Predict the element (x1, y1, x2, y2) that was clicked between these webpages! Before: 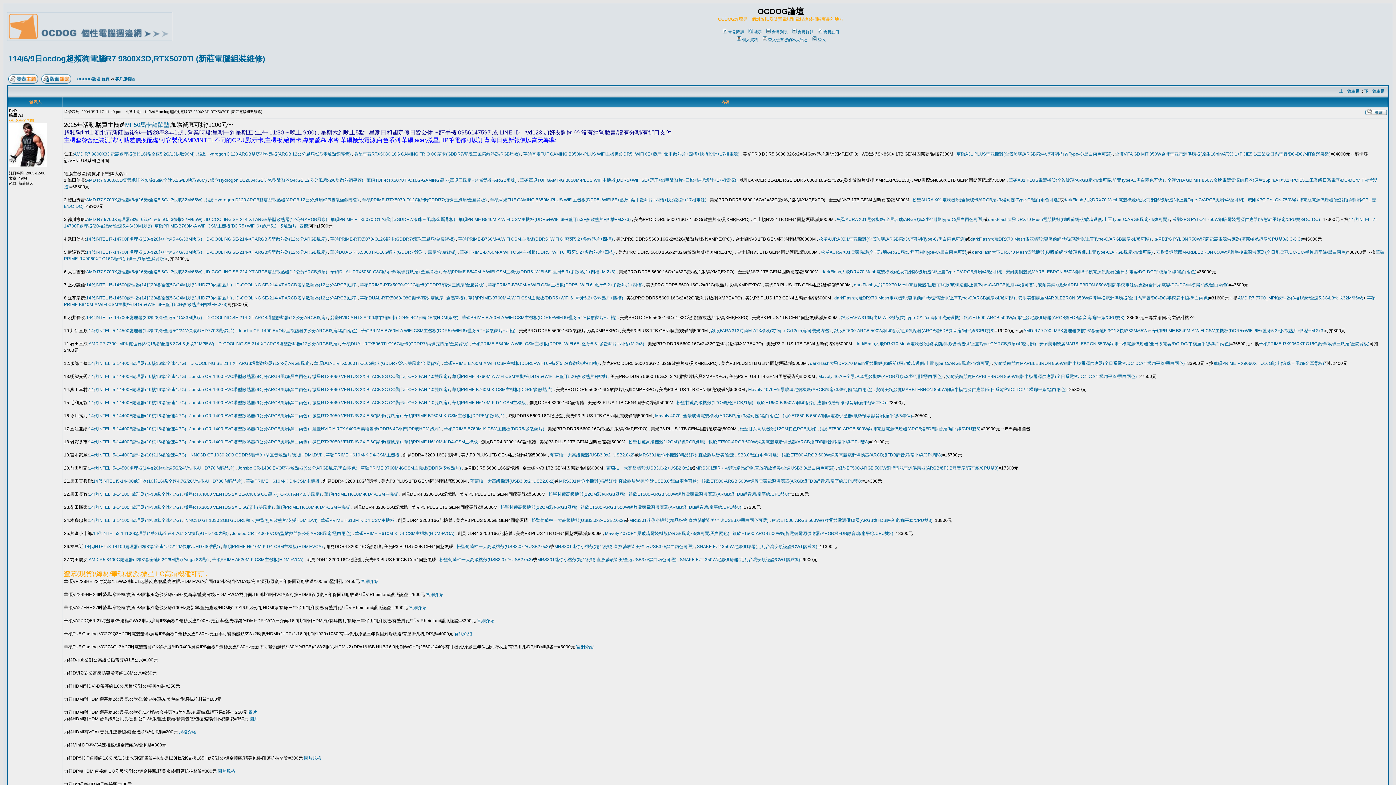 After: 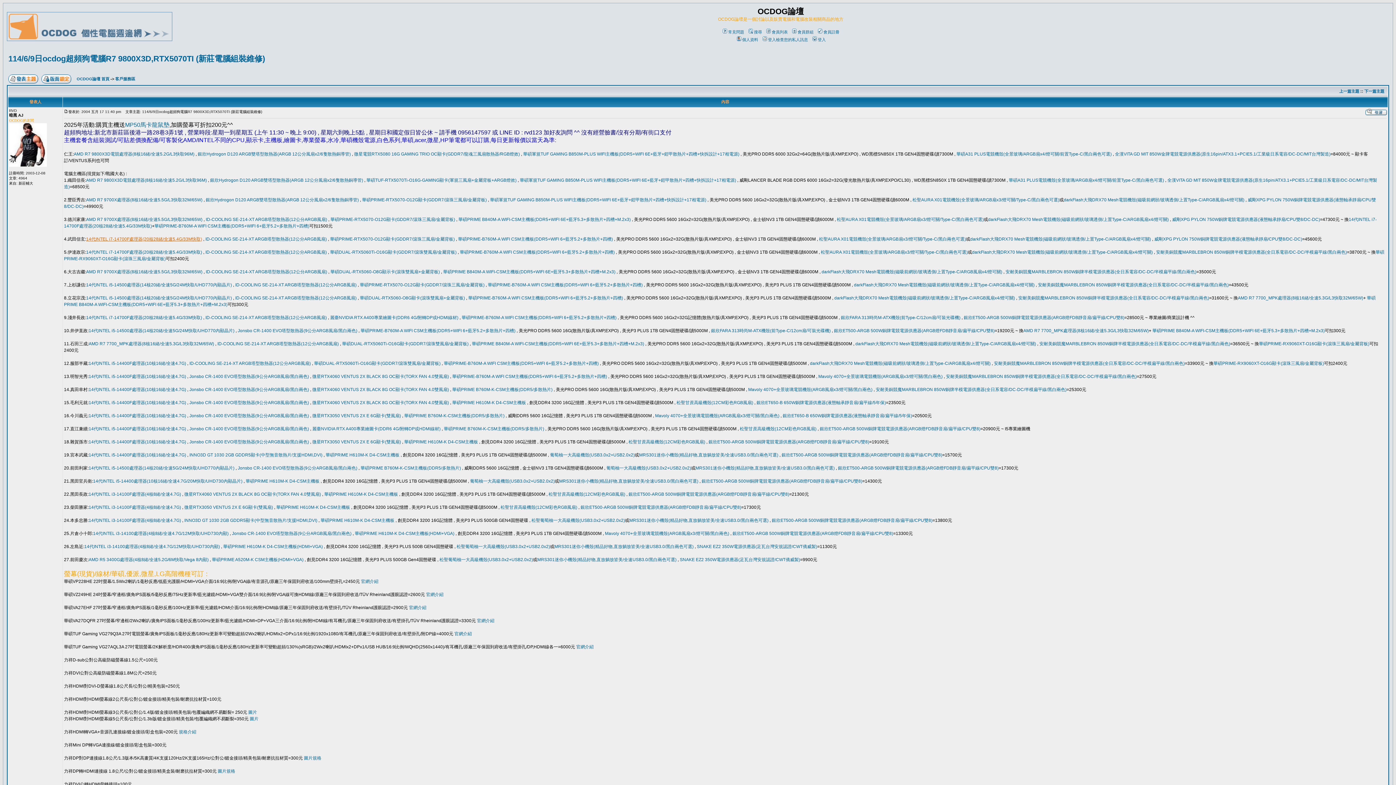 Action: bbox: (86, 236, 202, 241) label: 14代INTEL i7-14700F處理器(20核28緒/全速5.4G/33M快取)